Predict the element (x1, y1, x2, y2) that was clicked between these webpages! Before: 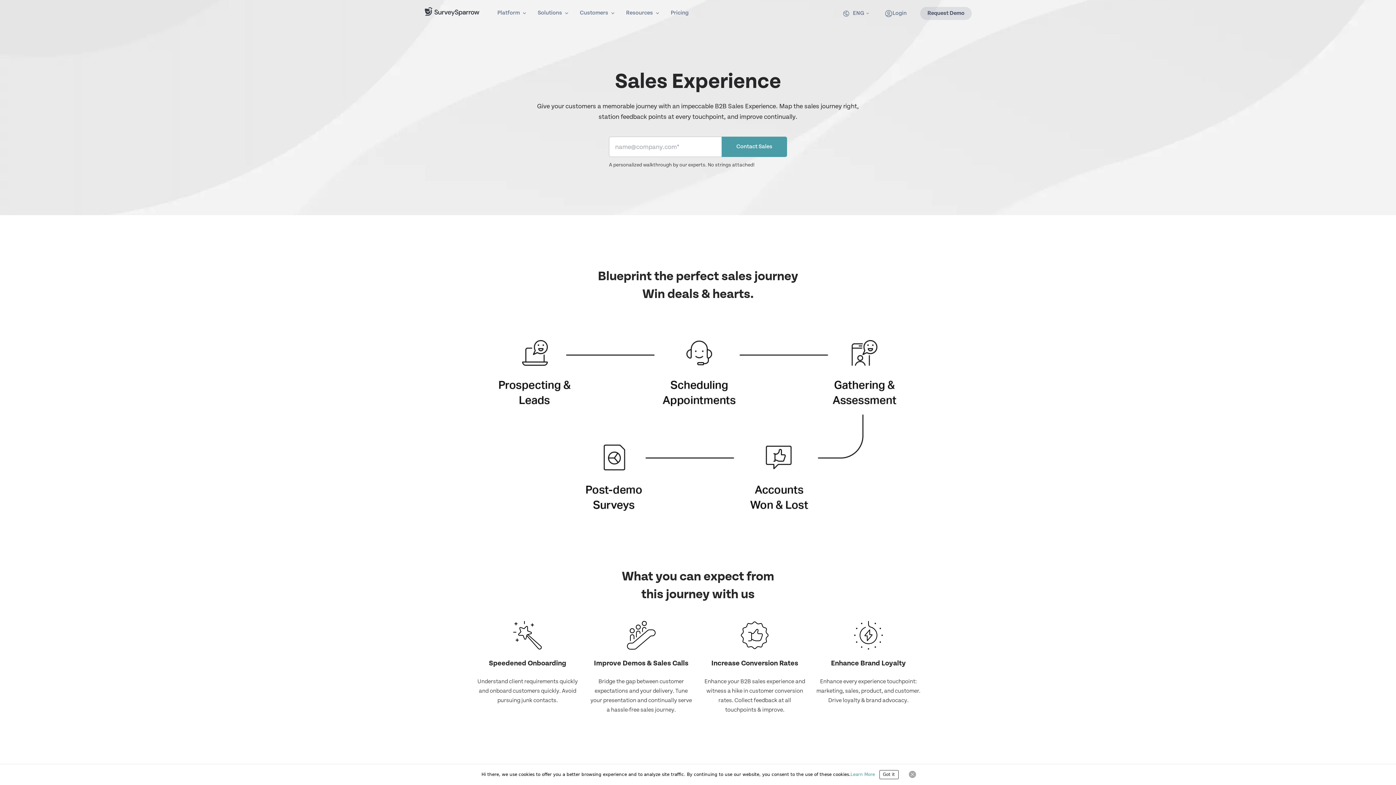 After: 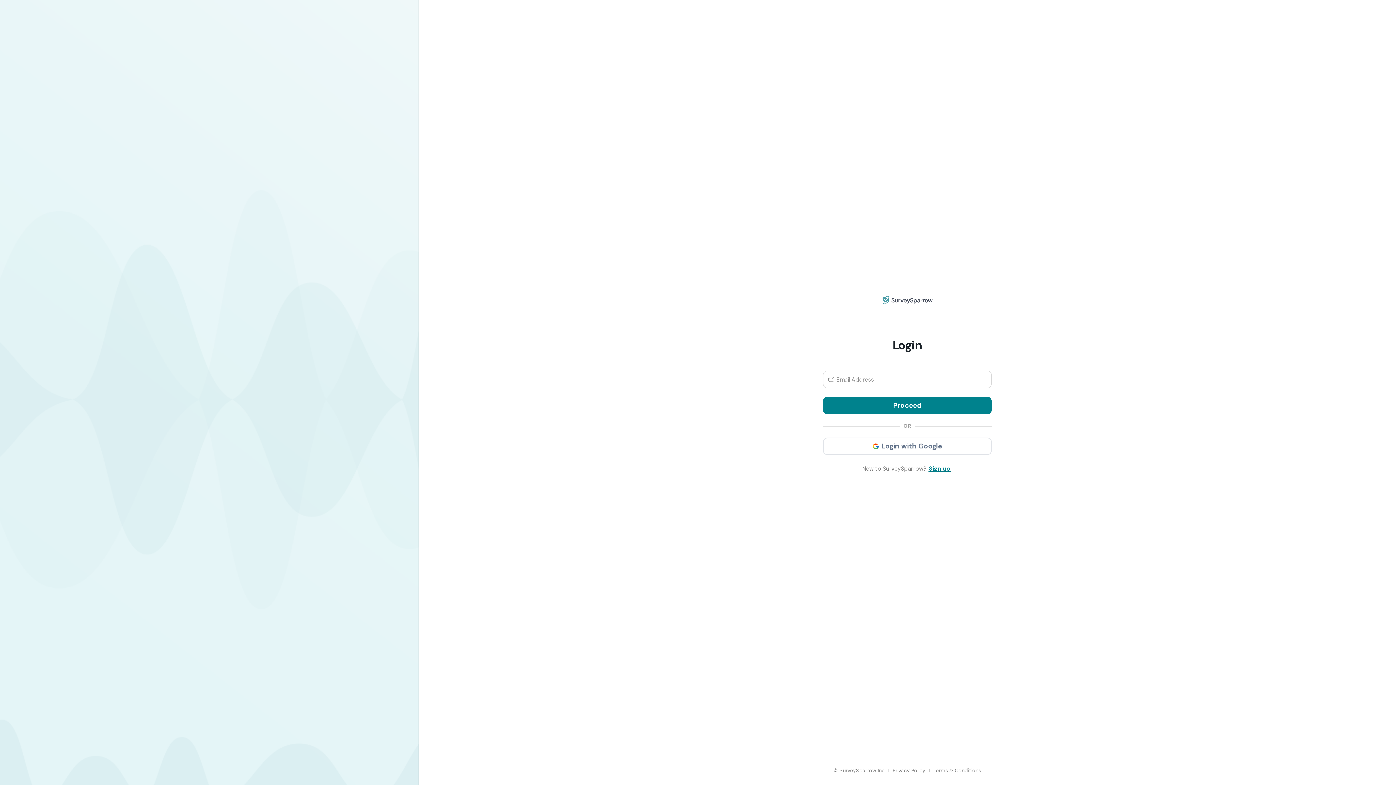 Action: label: Login bbox: (879, 6, 912, 20)